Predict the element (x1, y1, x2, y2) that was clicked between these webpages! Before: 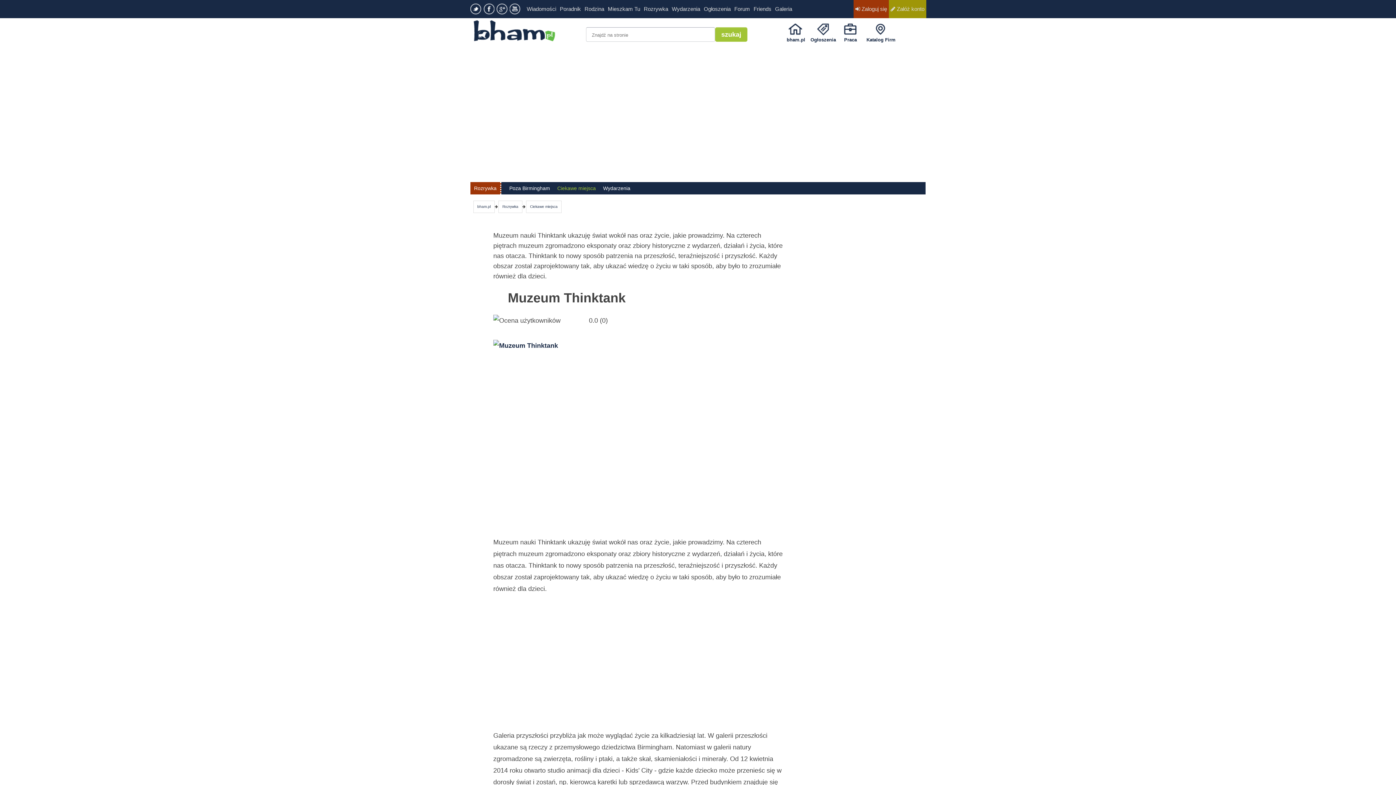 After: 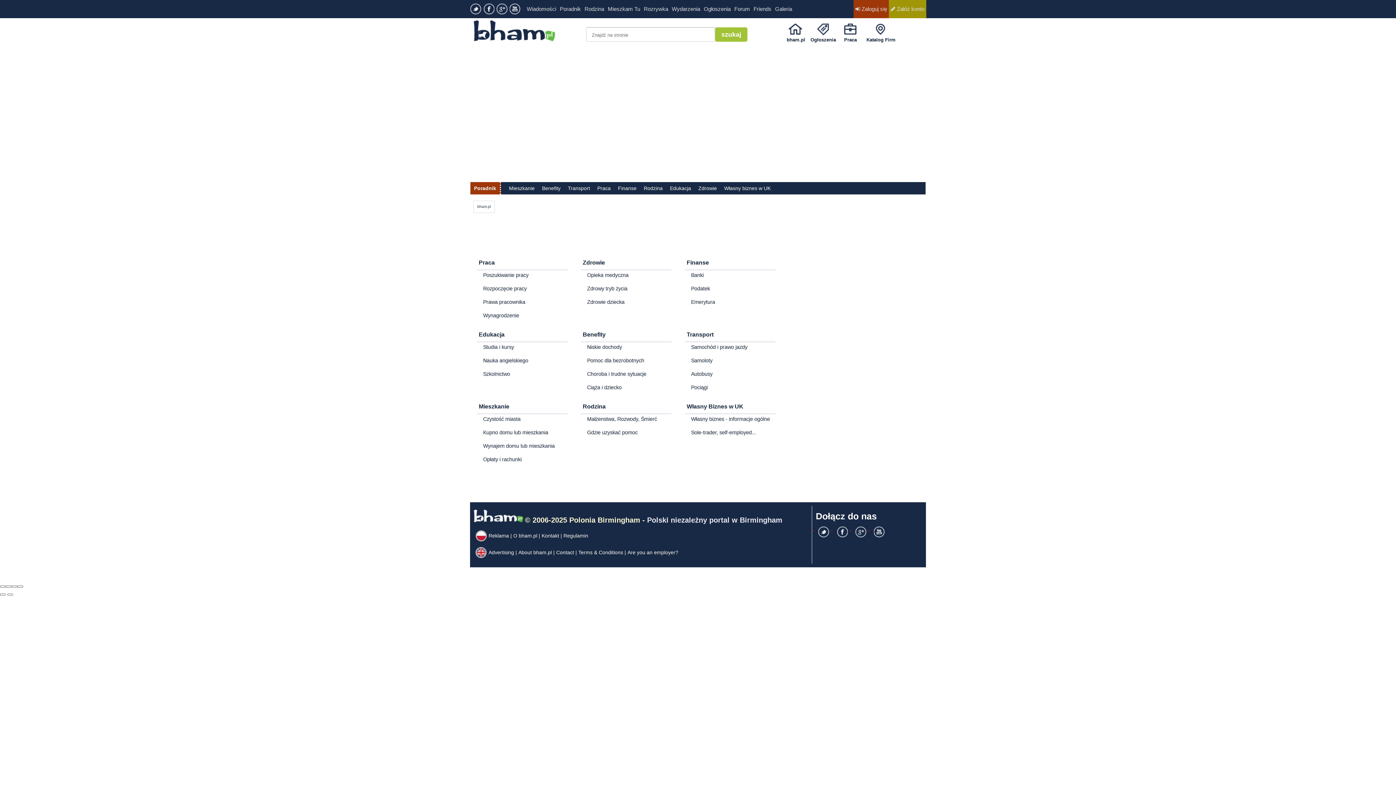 Action: bbox: (558, 0, 582, 18) label: Poradnik